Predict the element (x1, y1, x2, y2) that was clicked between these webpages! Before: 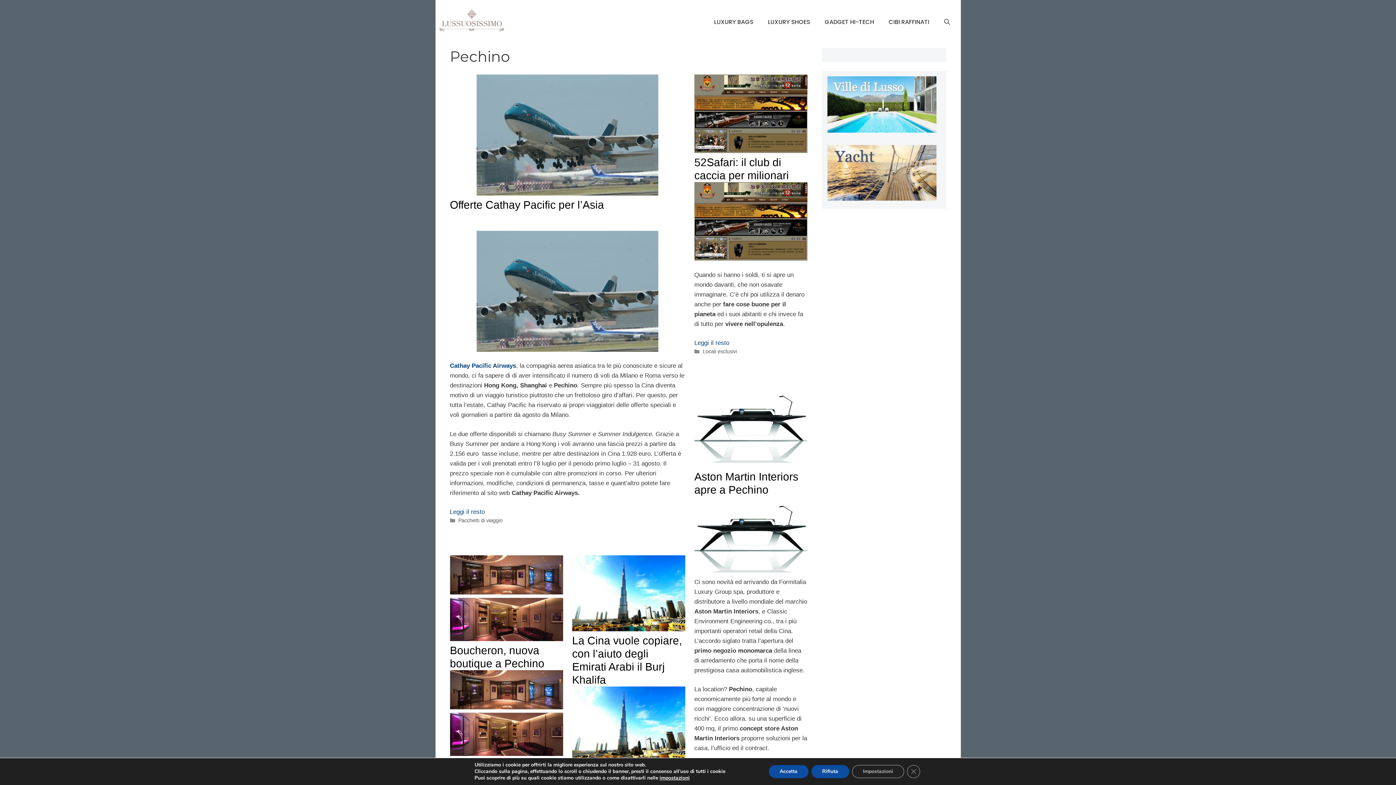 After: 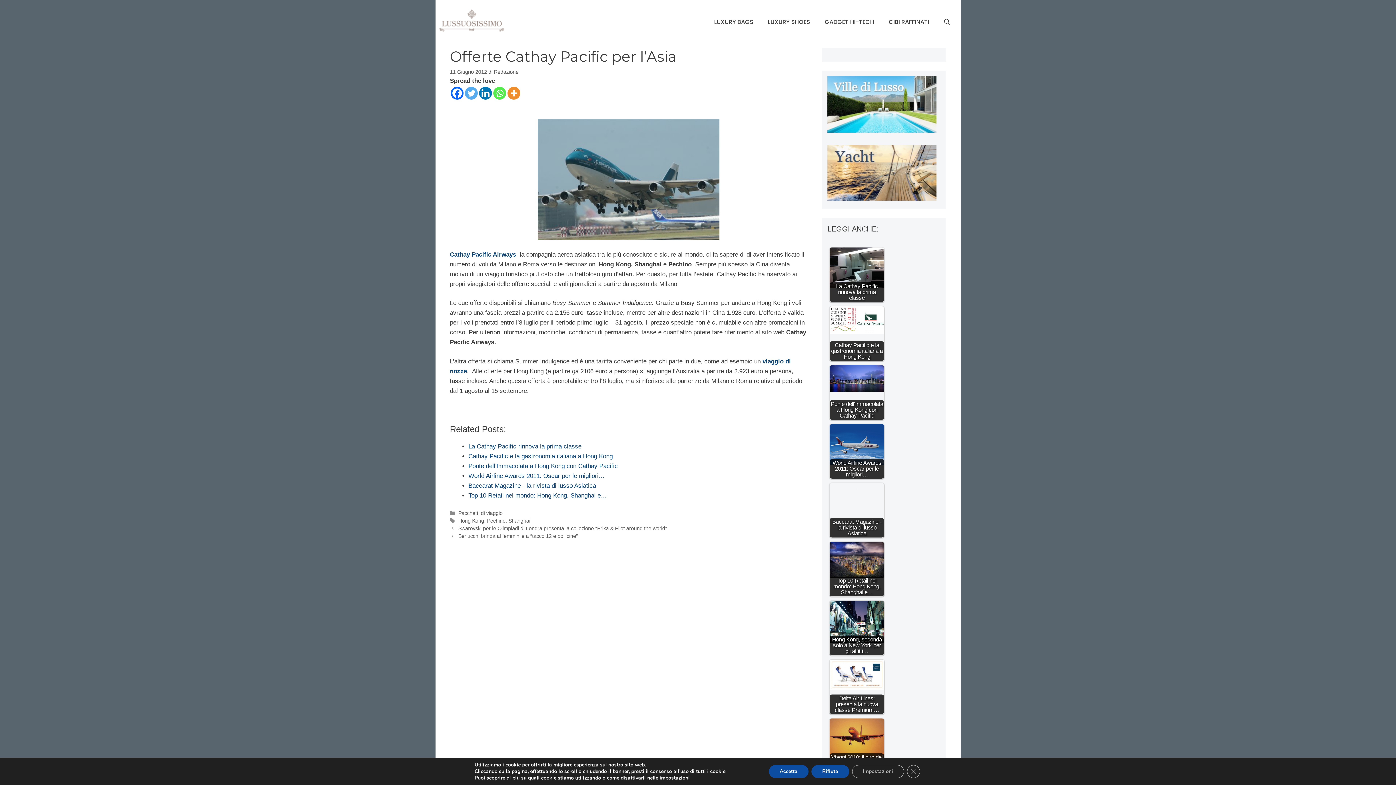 Action: bbox: (476, 190, 658, 197)